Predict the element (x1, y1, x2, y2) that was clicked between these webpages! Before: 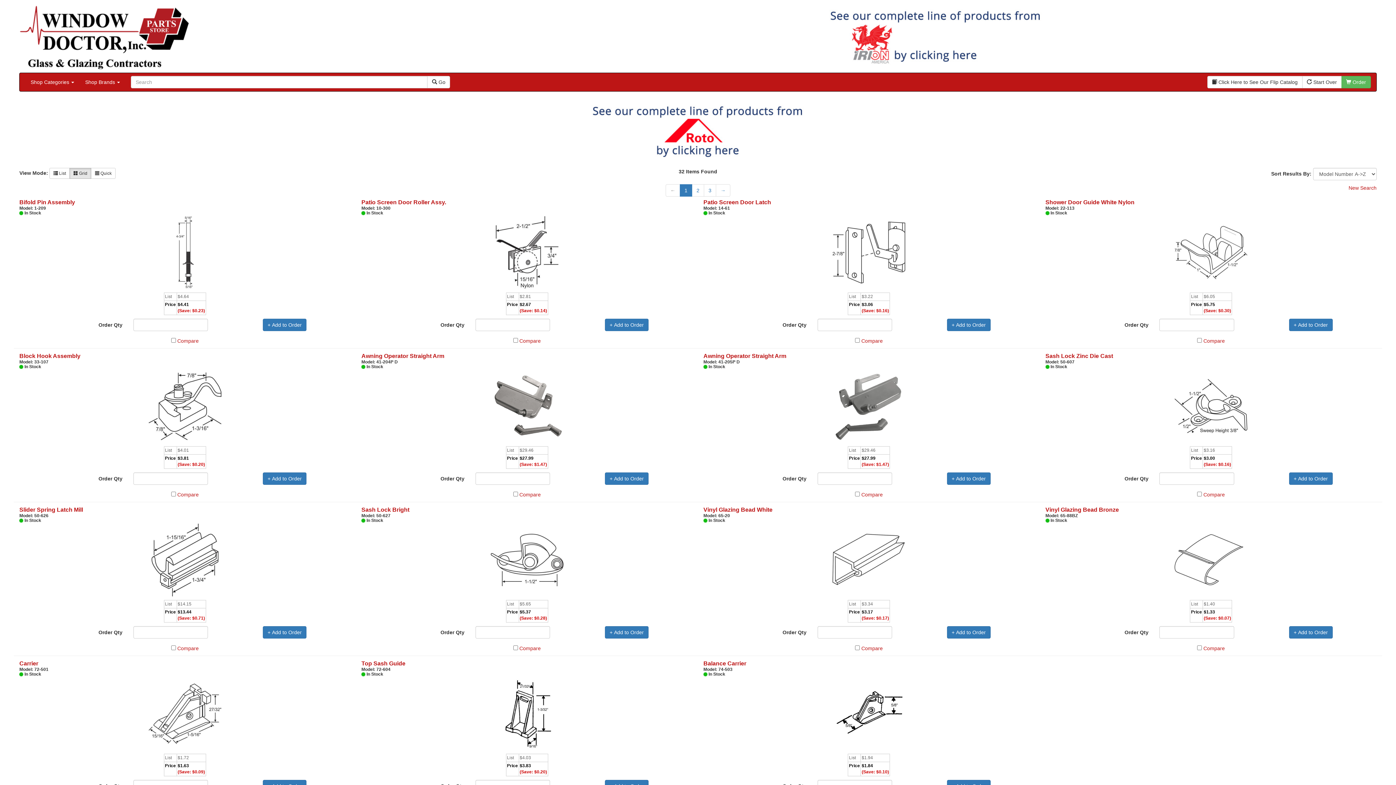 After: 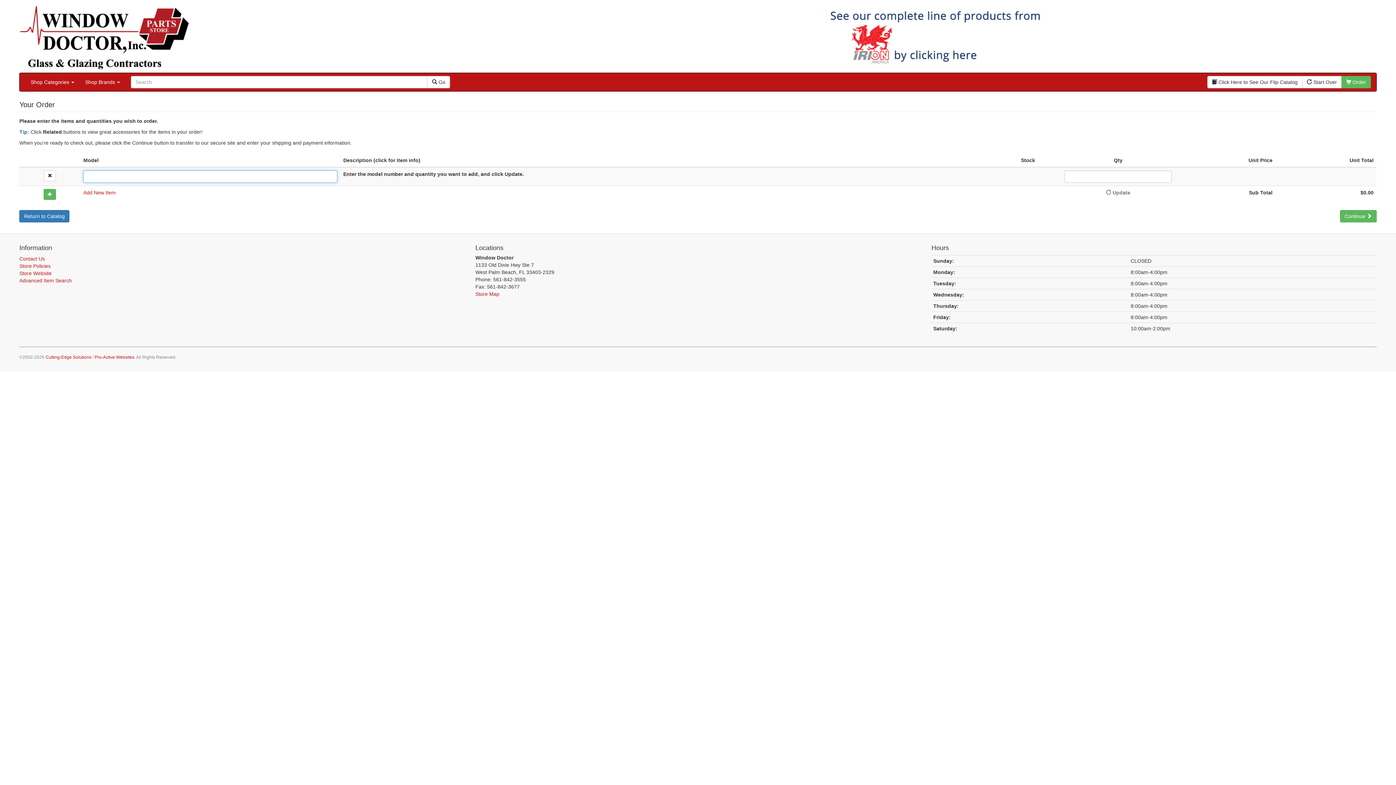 Action: bbox: (1341, 76, 1371, 88) label:  Order